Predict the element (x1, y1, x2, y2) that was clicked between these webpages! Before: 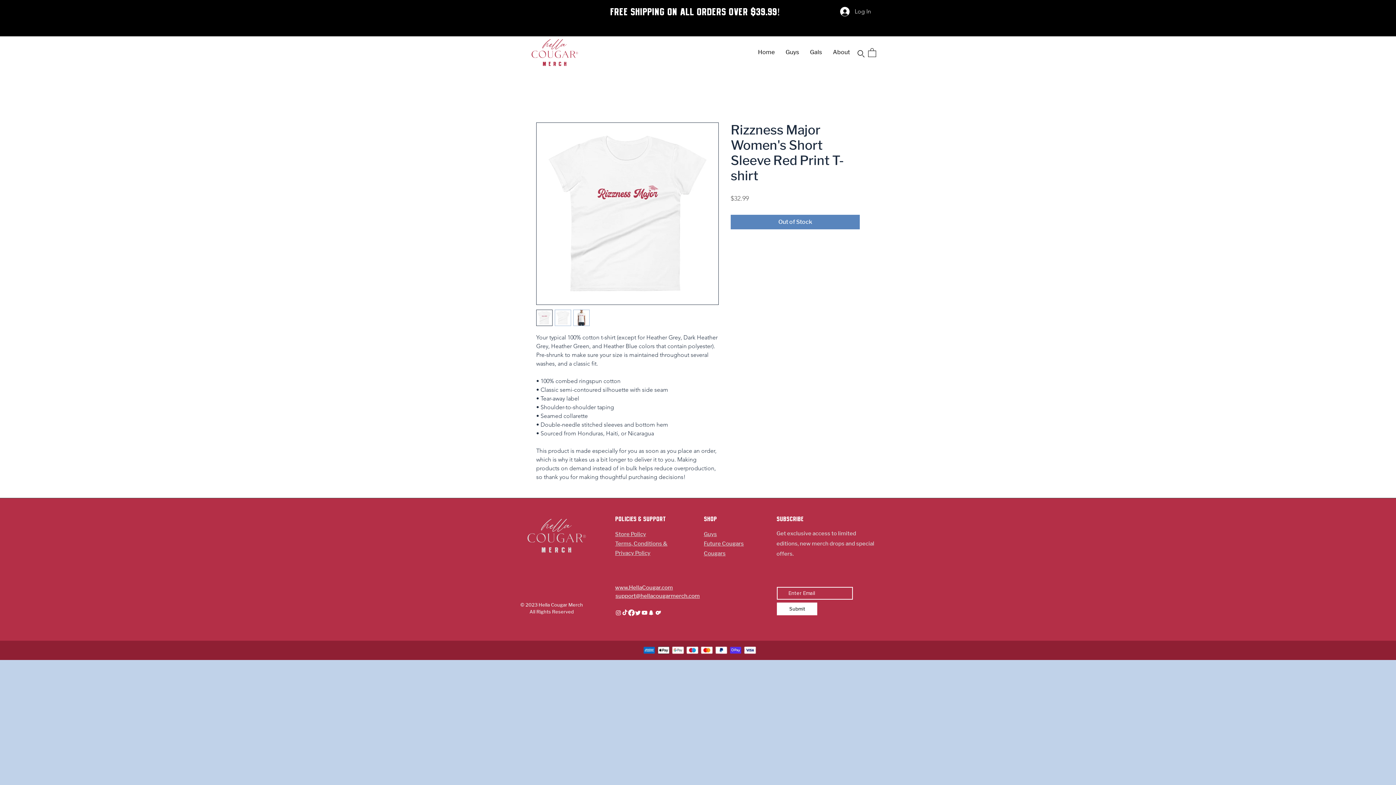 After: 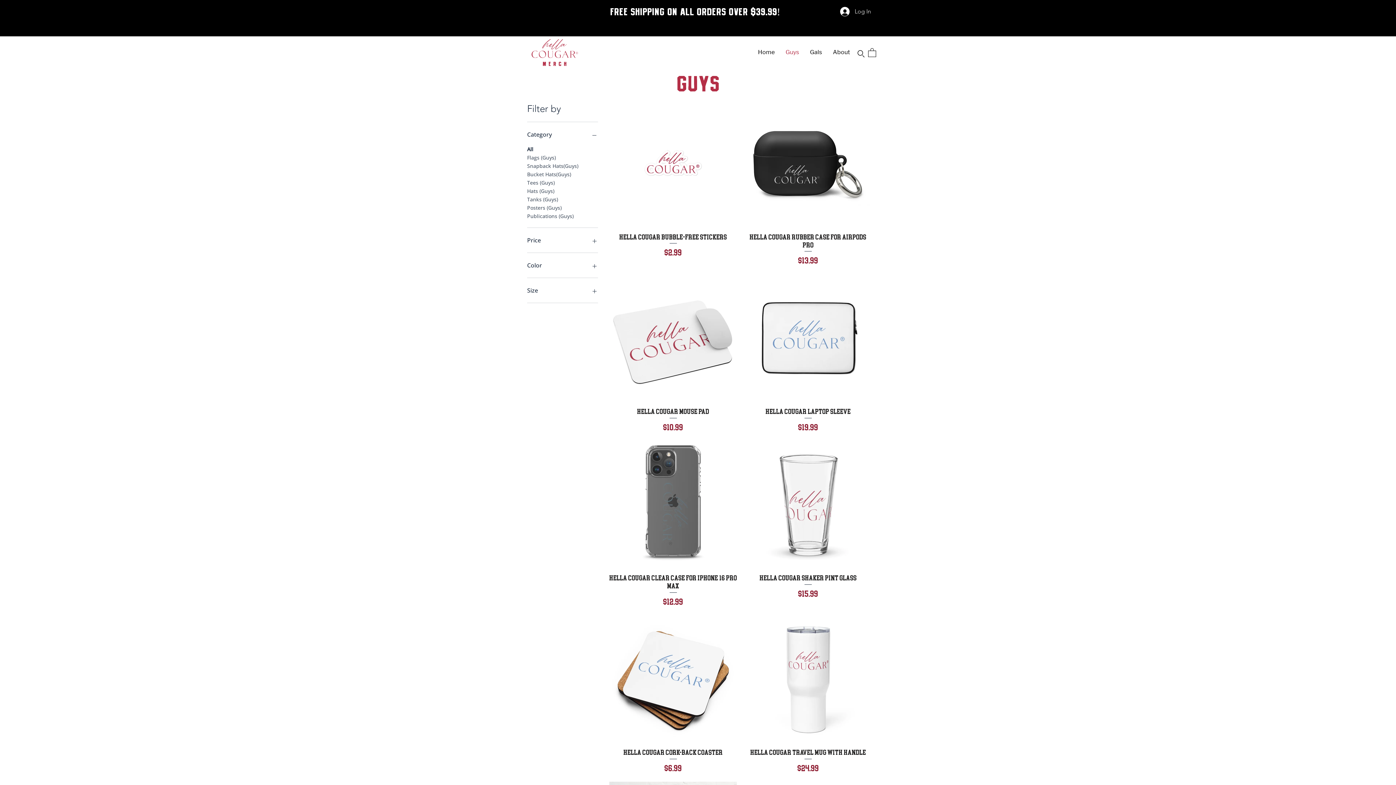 Action: label: Guys bbox: (704, 531, 717, 537)